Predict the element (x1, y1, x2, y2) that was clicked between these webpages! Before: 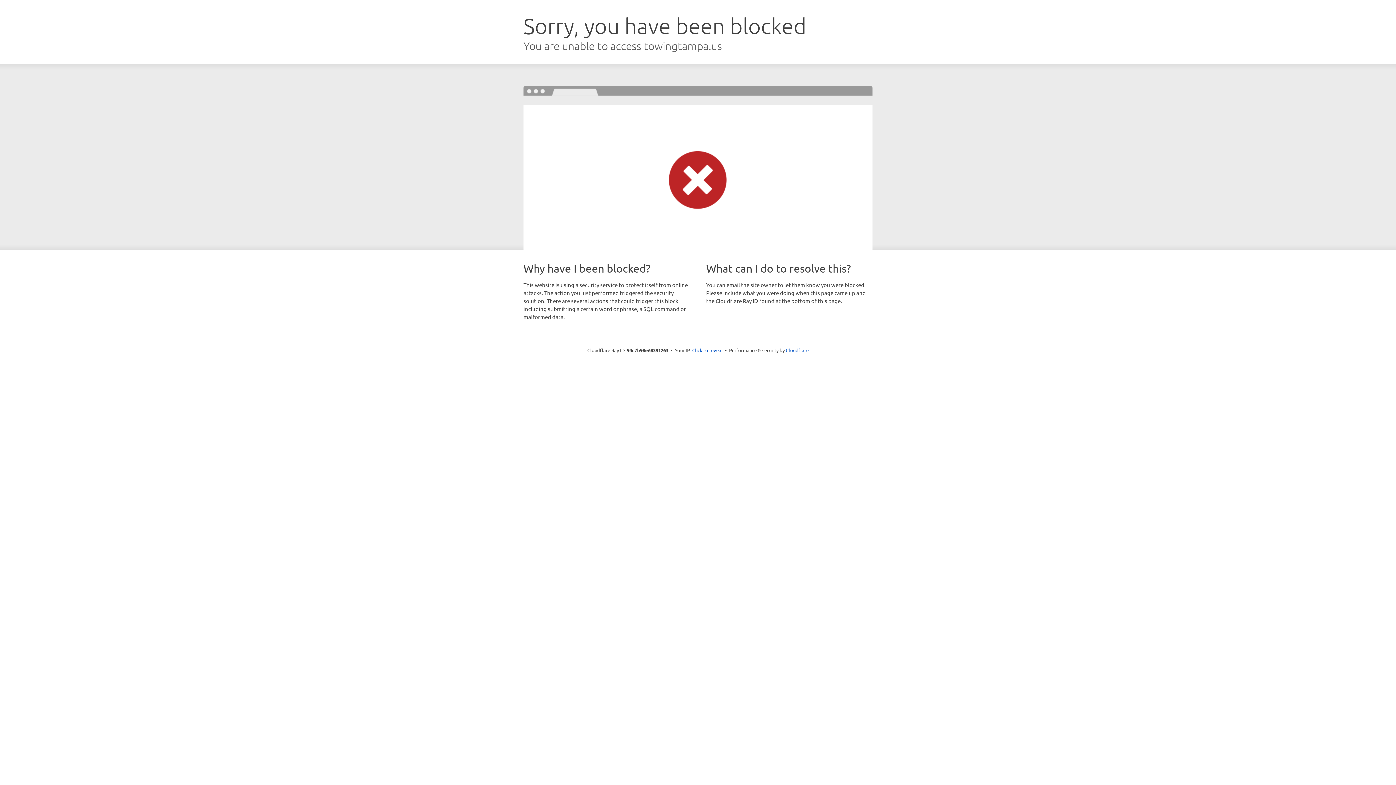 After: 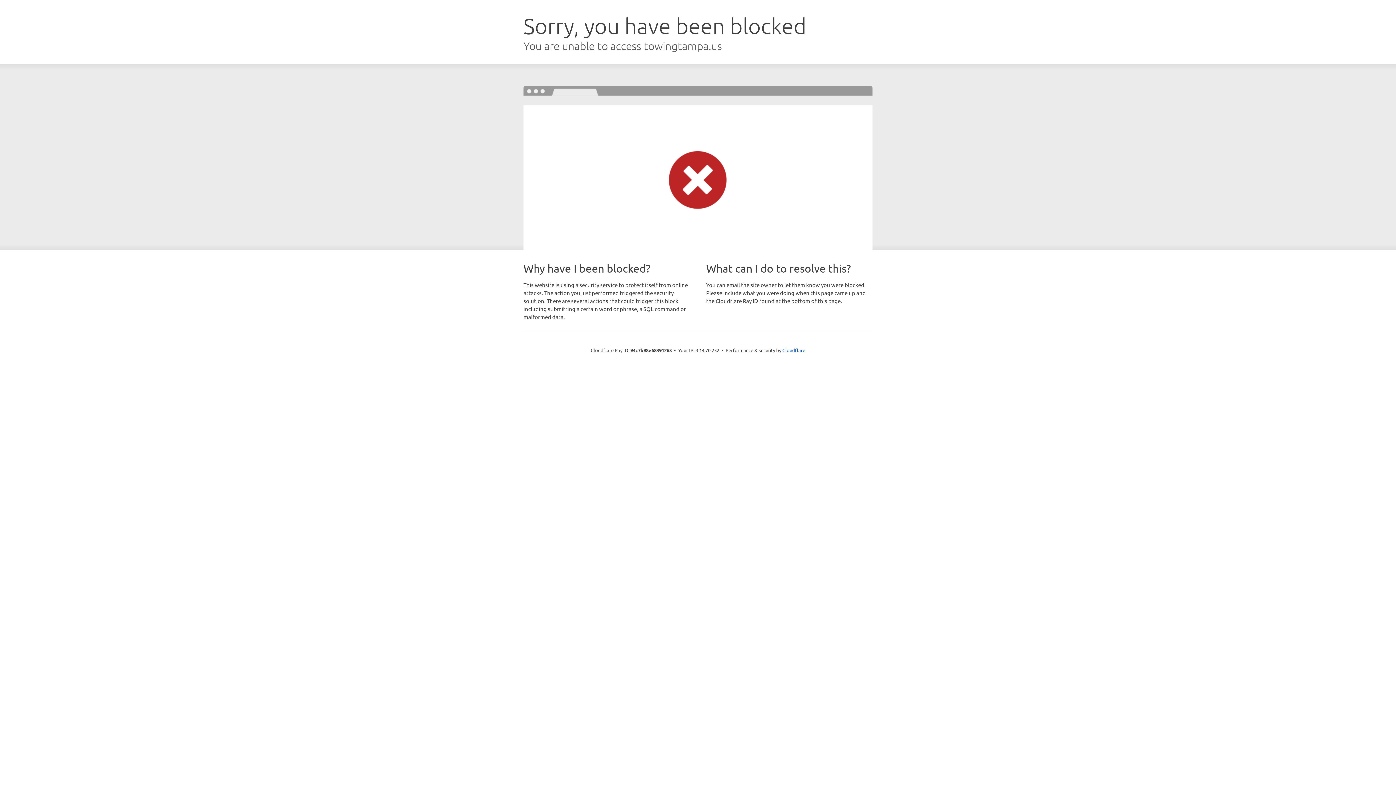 Action: bbox: (692, 346, 722, 353) label: Click to reveal